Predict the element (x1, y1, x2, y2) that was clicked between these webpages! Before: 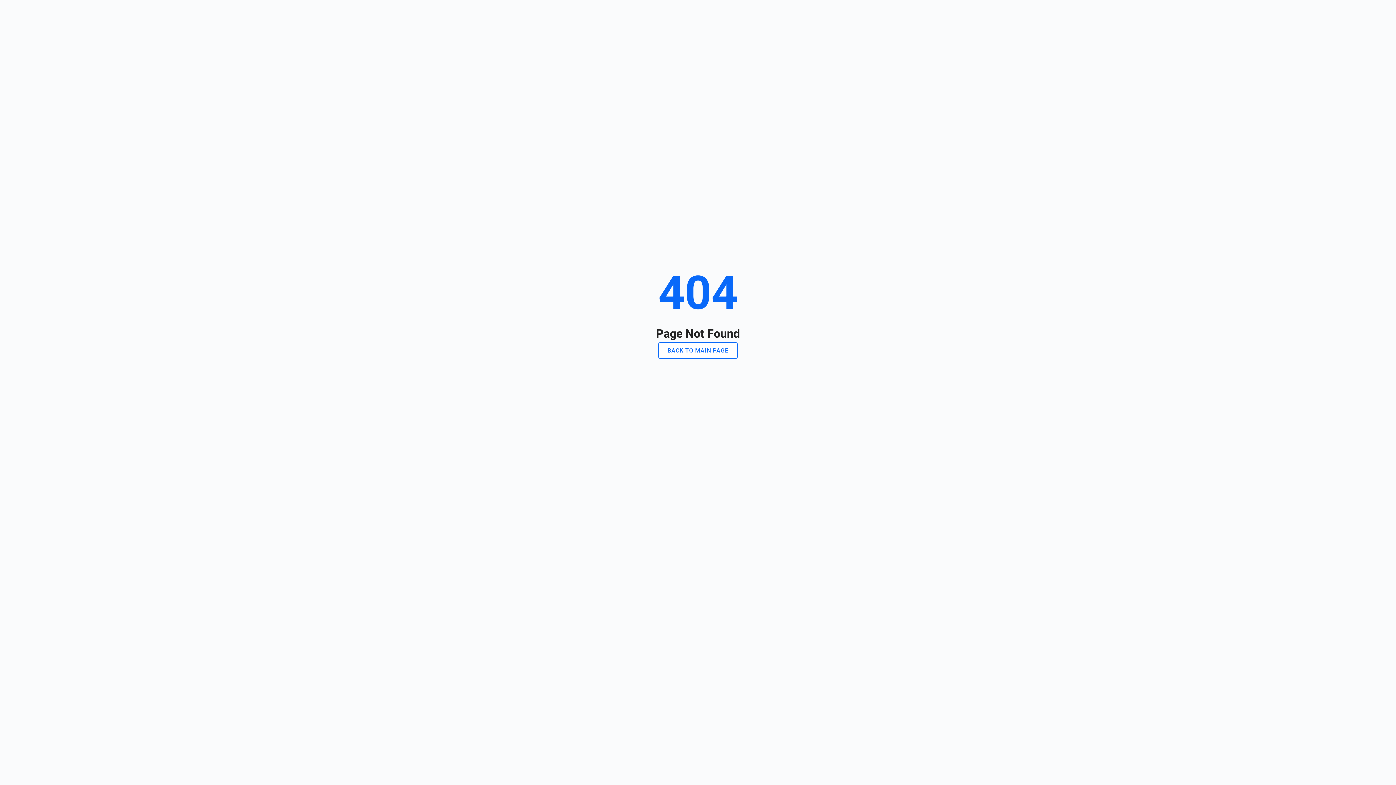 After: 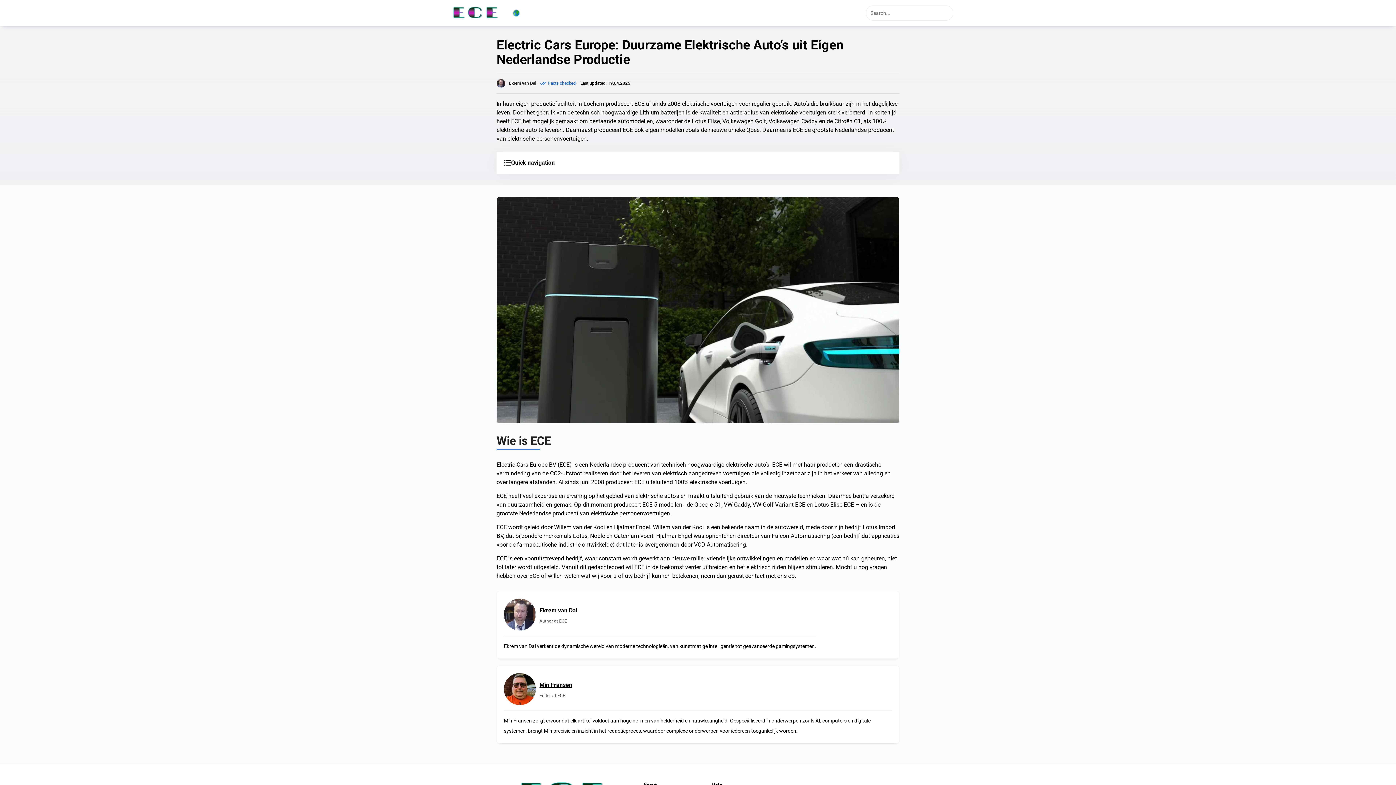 Action: label: BACK TO MAIN PAGE bbox: (658, 342, 737, 358)